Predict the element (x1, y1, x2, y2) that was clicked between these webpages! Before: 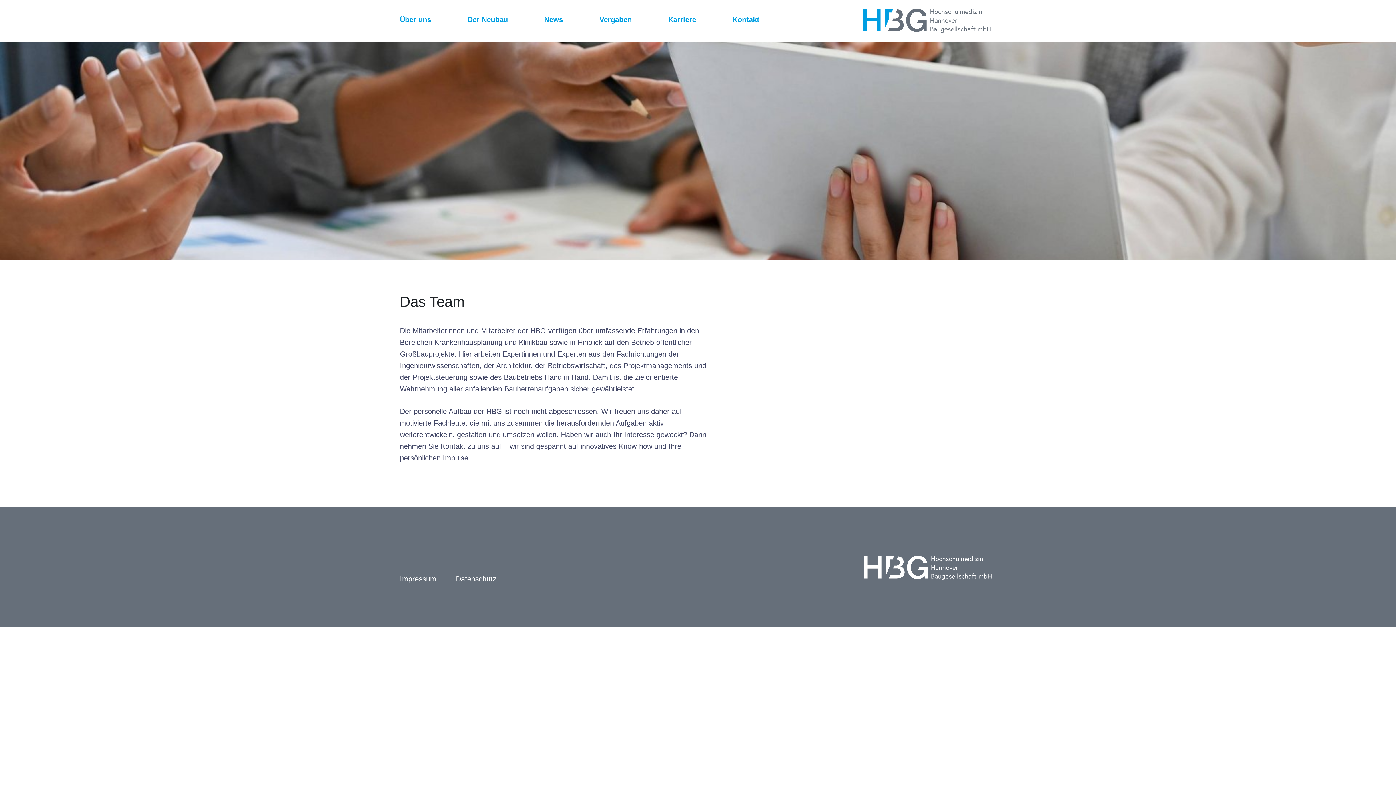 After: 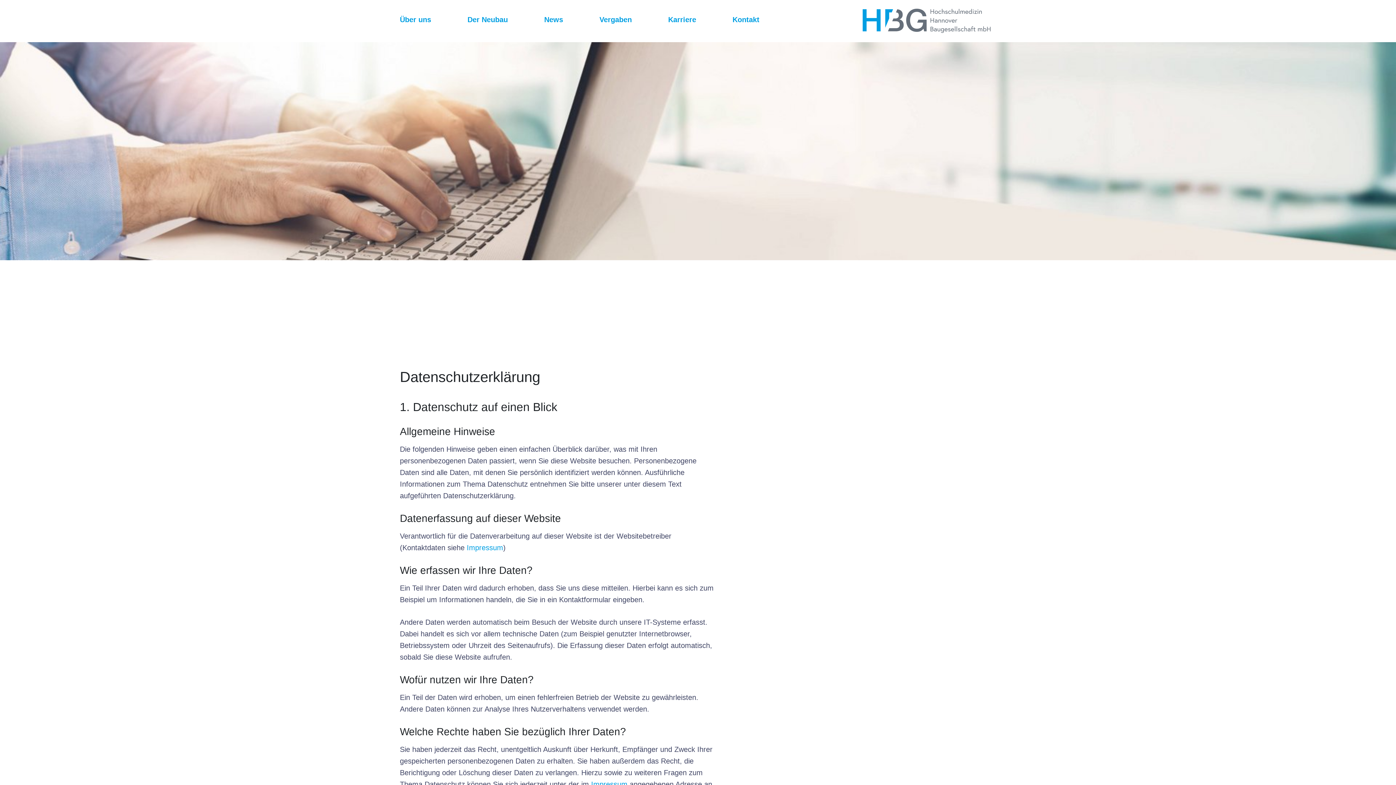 Action: label: Datenschutz bbox: (456, 575, 496, 583)